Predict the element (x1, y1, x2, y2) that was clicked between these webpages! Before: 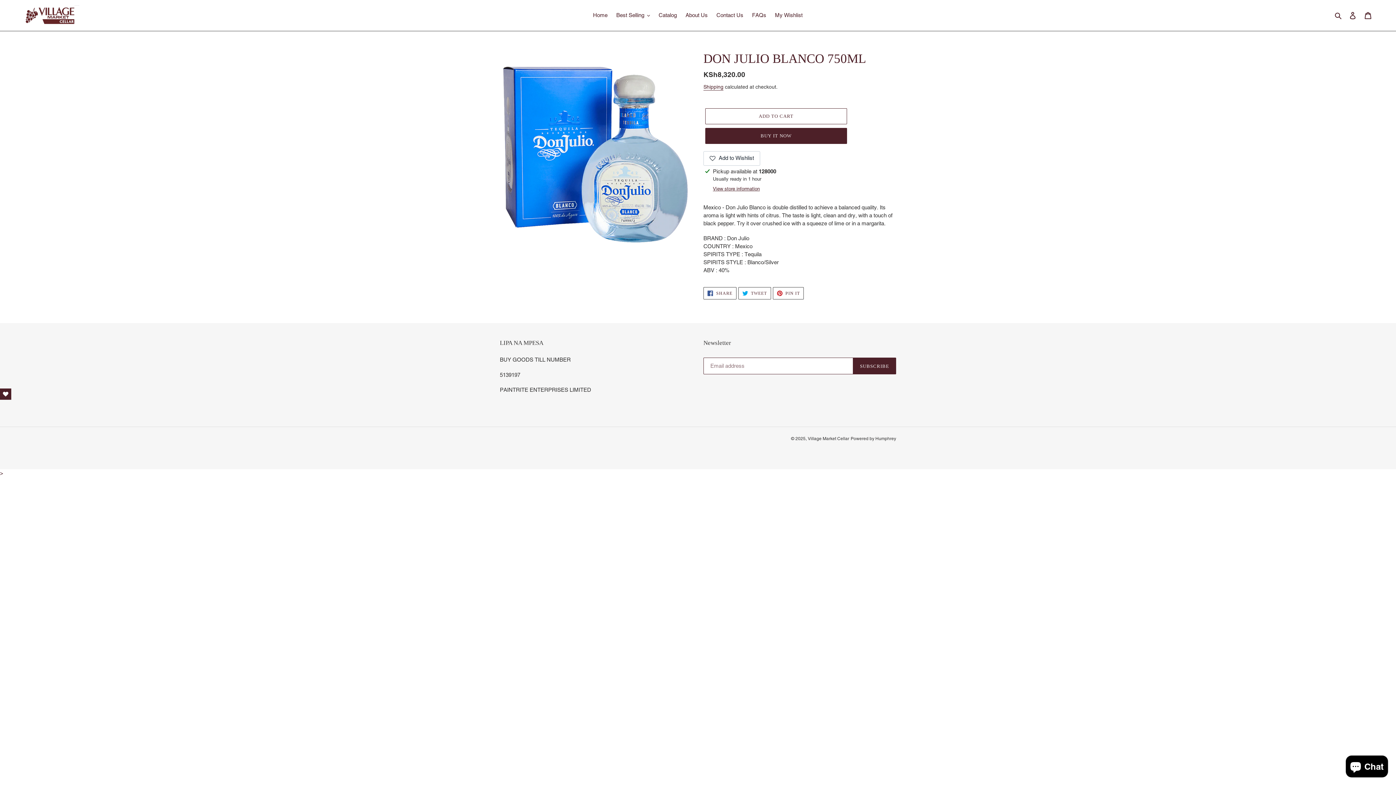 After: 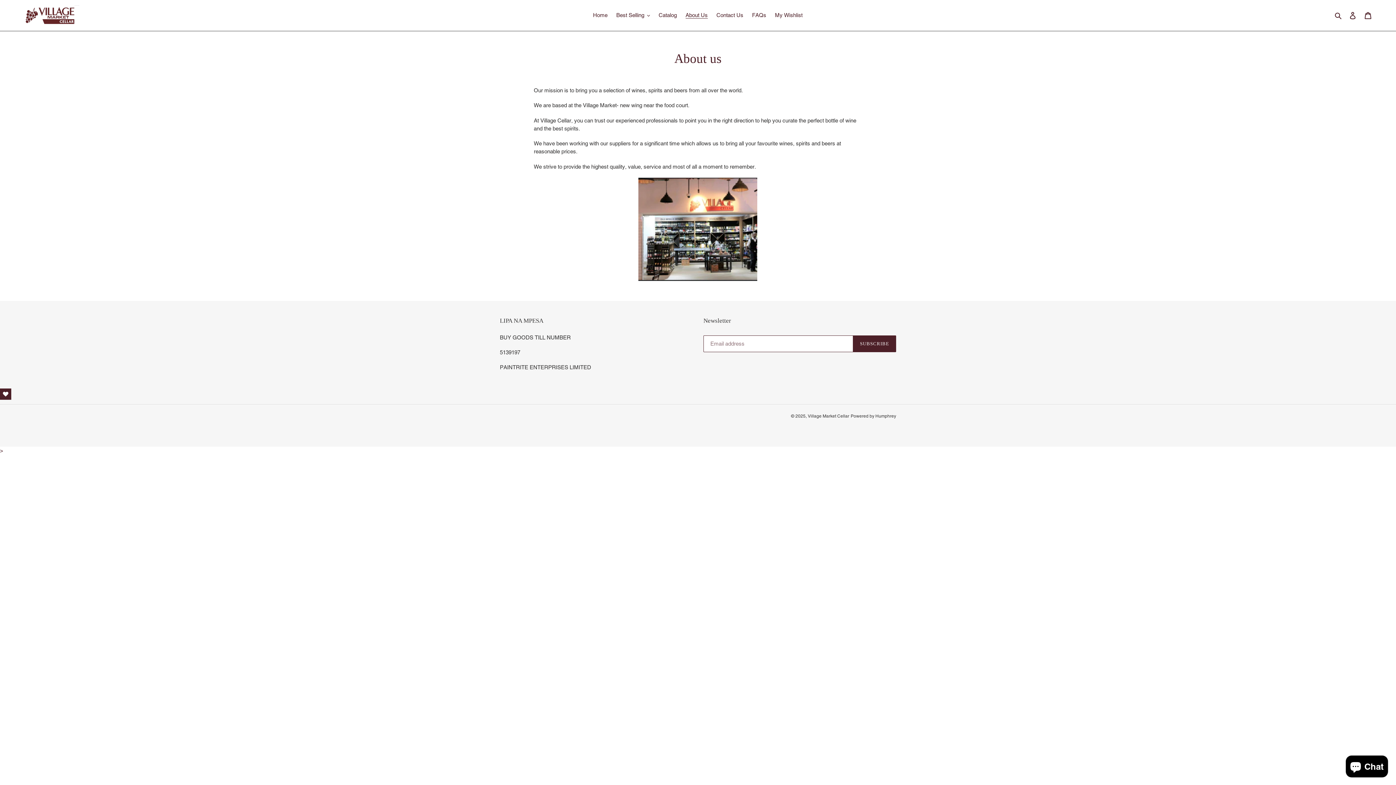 Action: label: About Us bbox: (682, 10, 711, 20)